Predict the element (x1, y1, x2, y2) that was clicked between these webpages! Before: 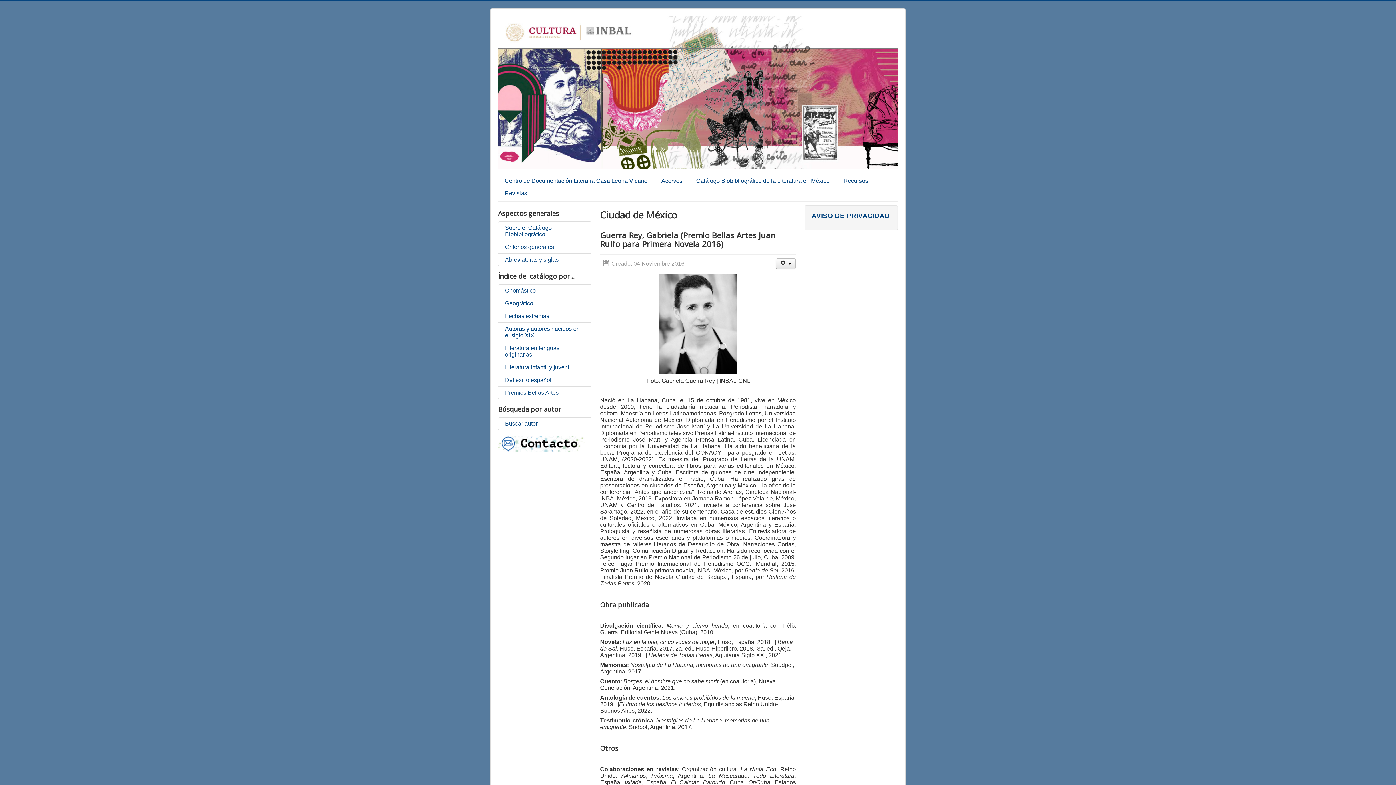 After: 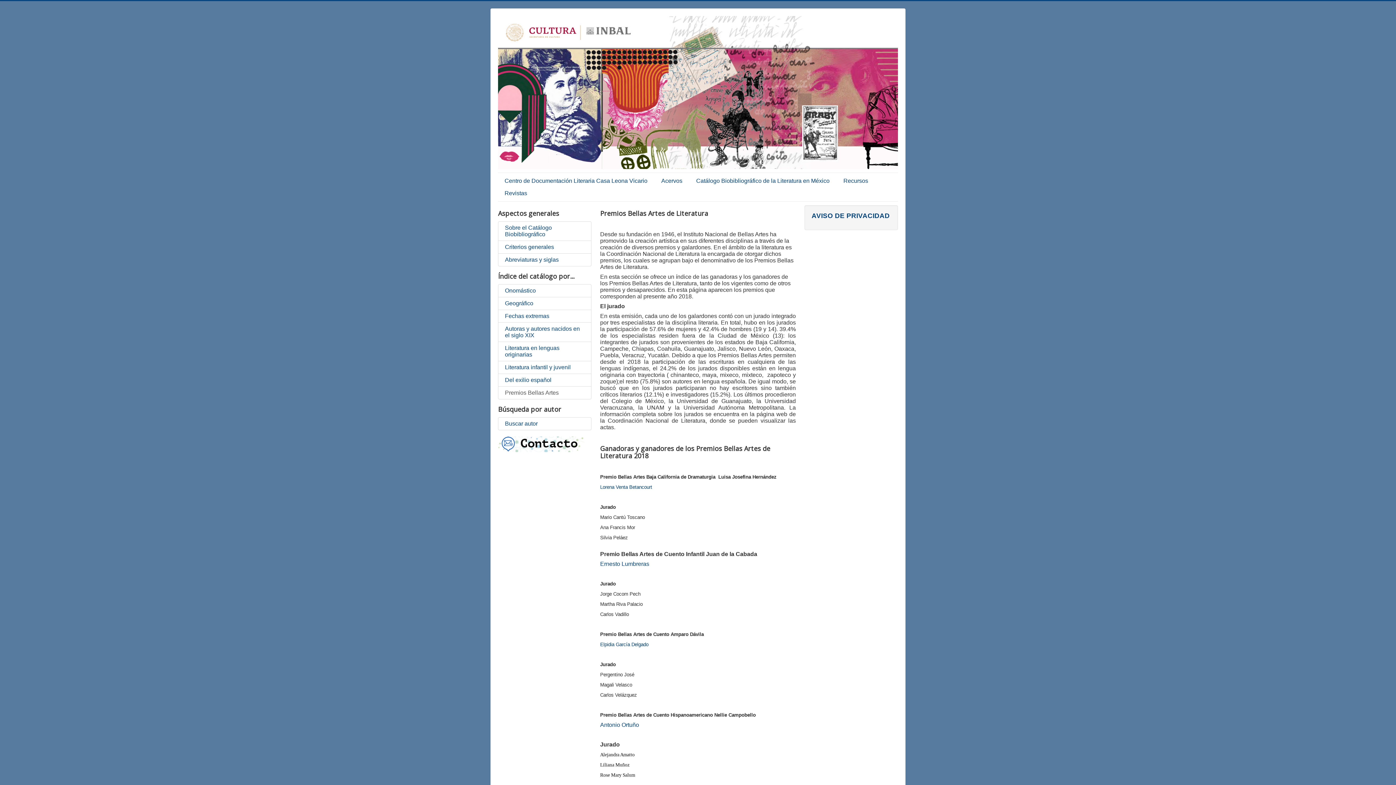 Action: label: Premios Bellas Artes bbox: (498, 386, 591, 399)